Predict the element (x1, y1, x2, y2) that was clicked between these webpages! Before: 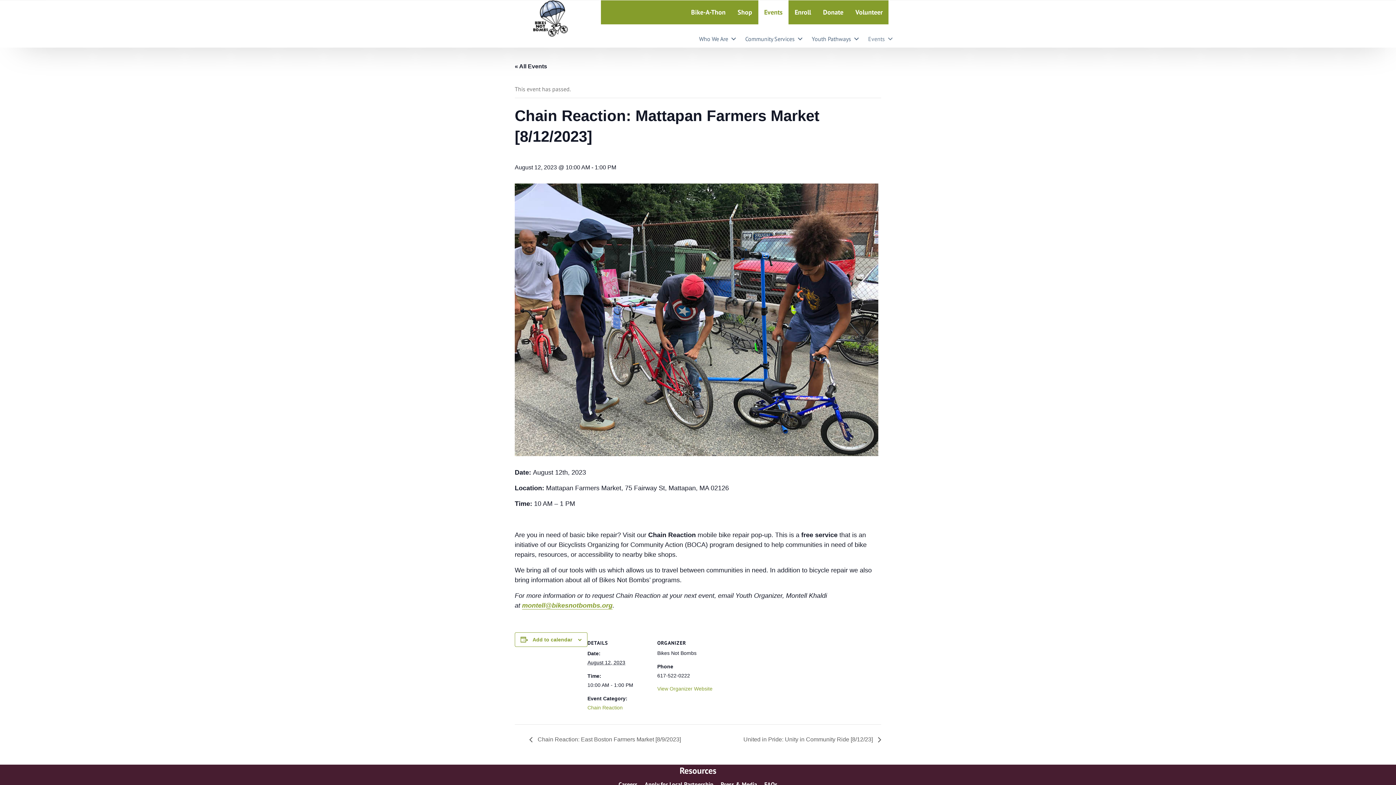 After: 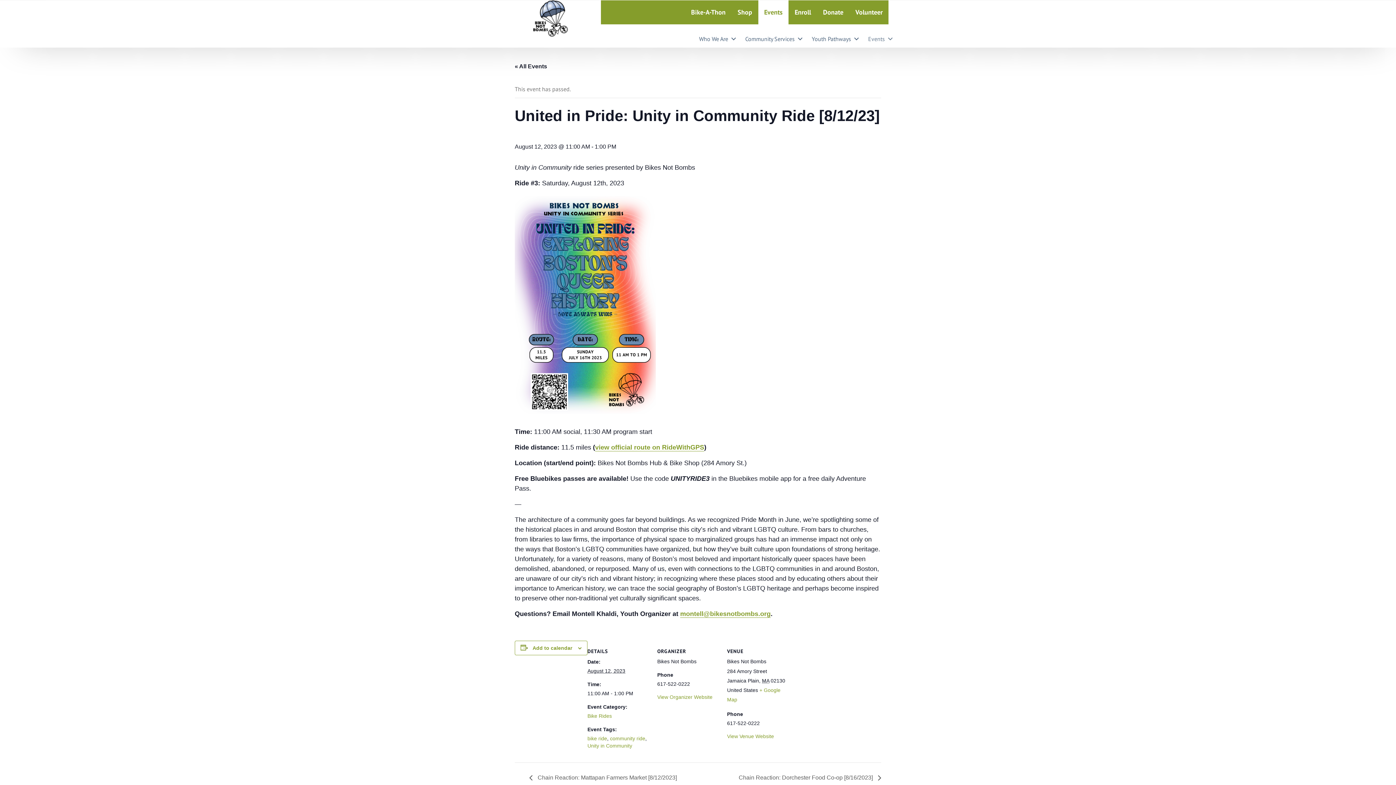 Action: bbox: (739, 736, 881, 743) label: United in Pride: Unity in Community Ride [8/12/23] 